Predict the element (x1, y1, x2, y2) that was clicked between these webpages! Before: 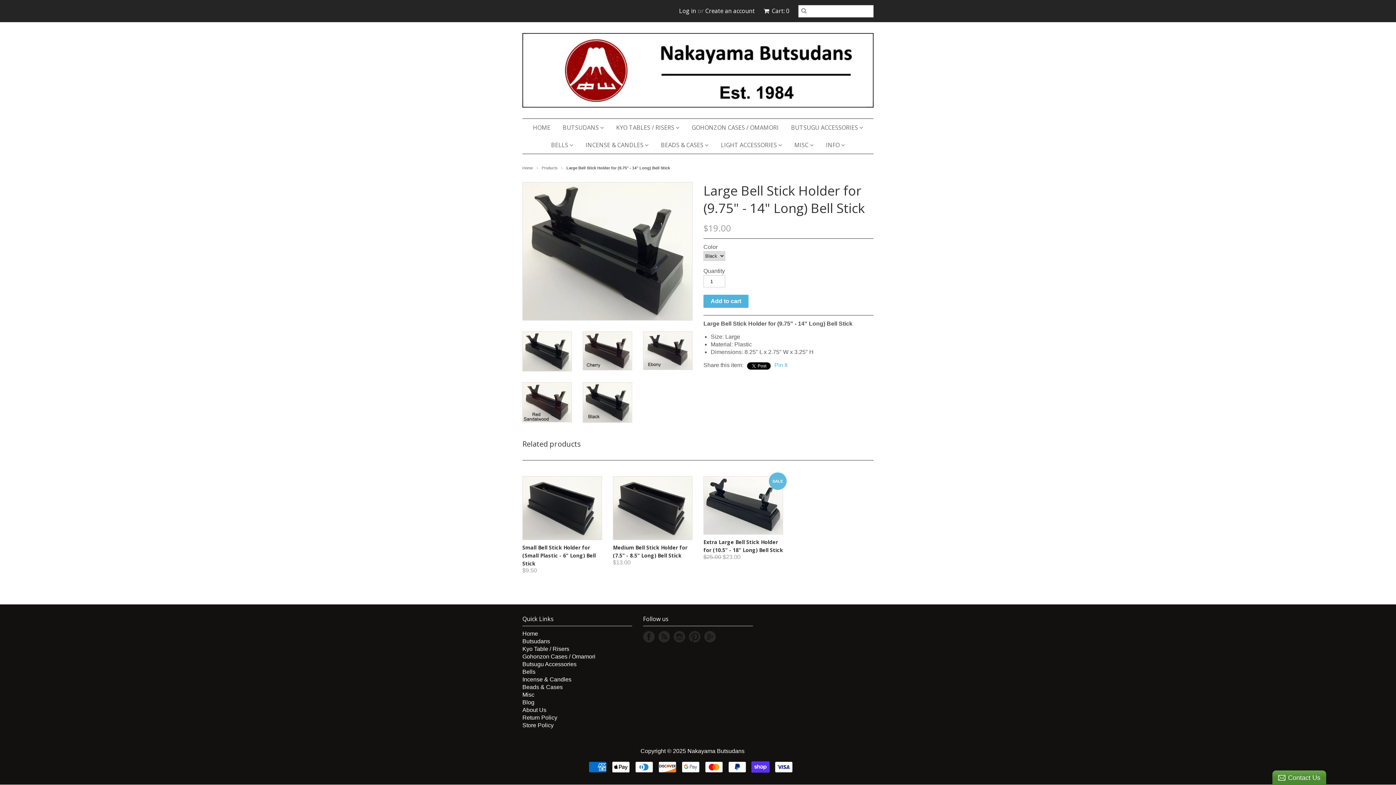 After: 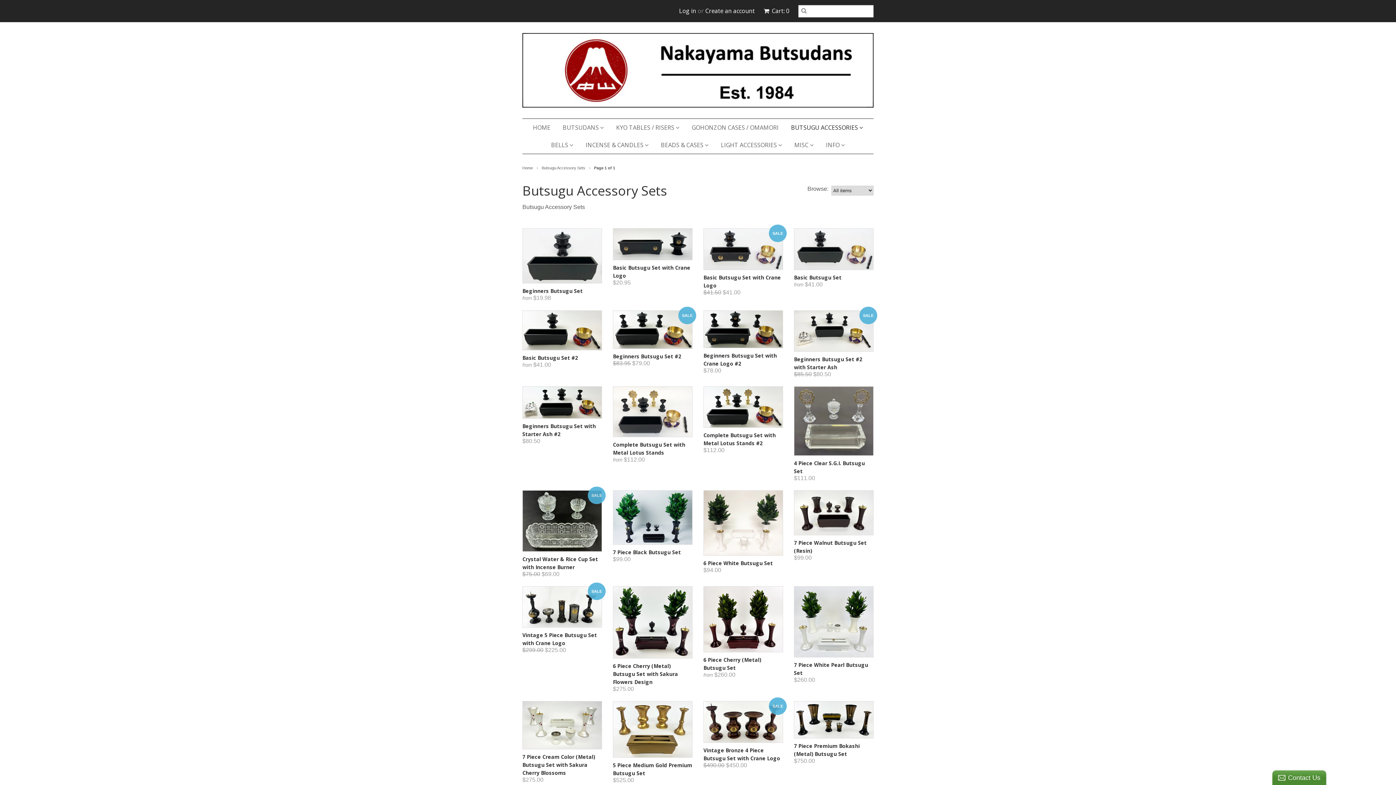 Action: label: BUTSUGU ACCESSORIES  bbox: (785, 118, 868, 136)